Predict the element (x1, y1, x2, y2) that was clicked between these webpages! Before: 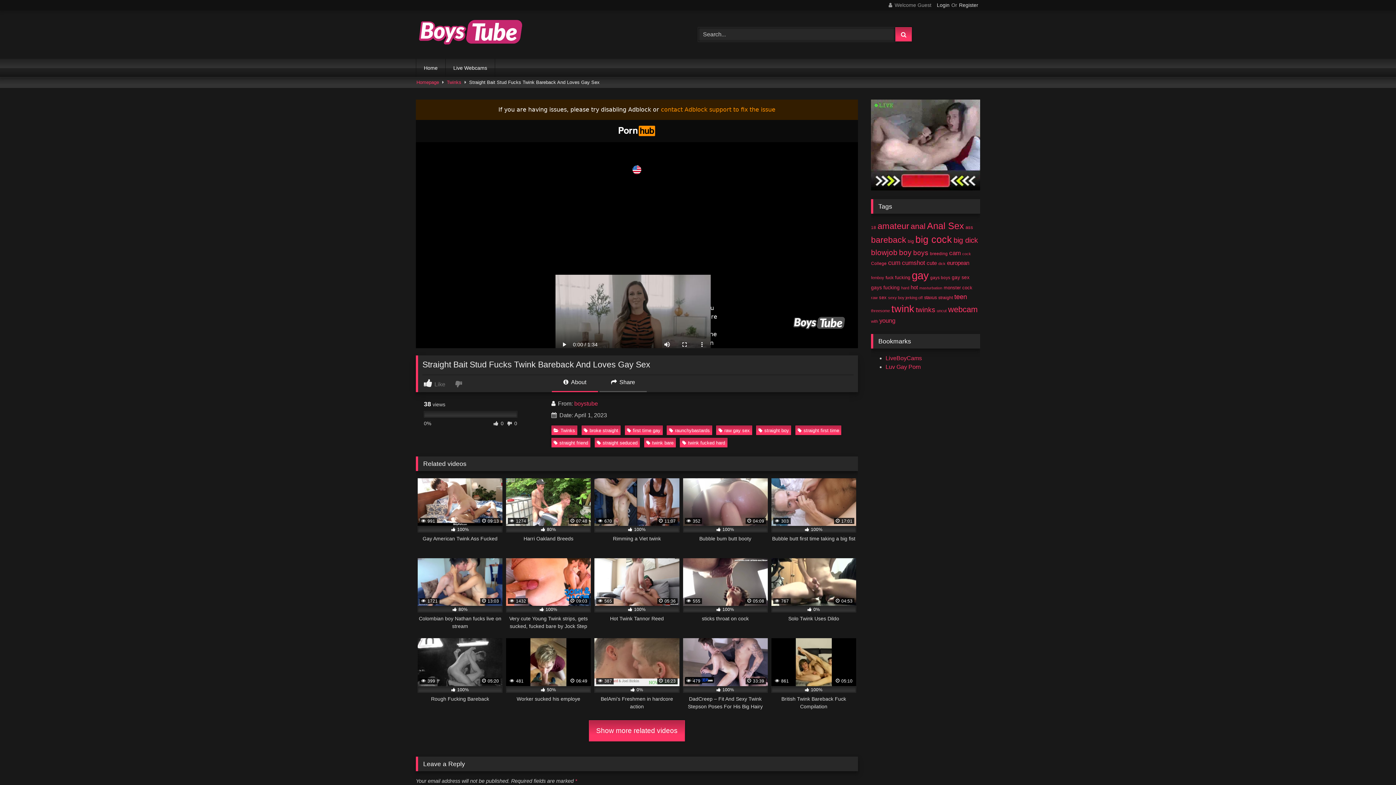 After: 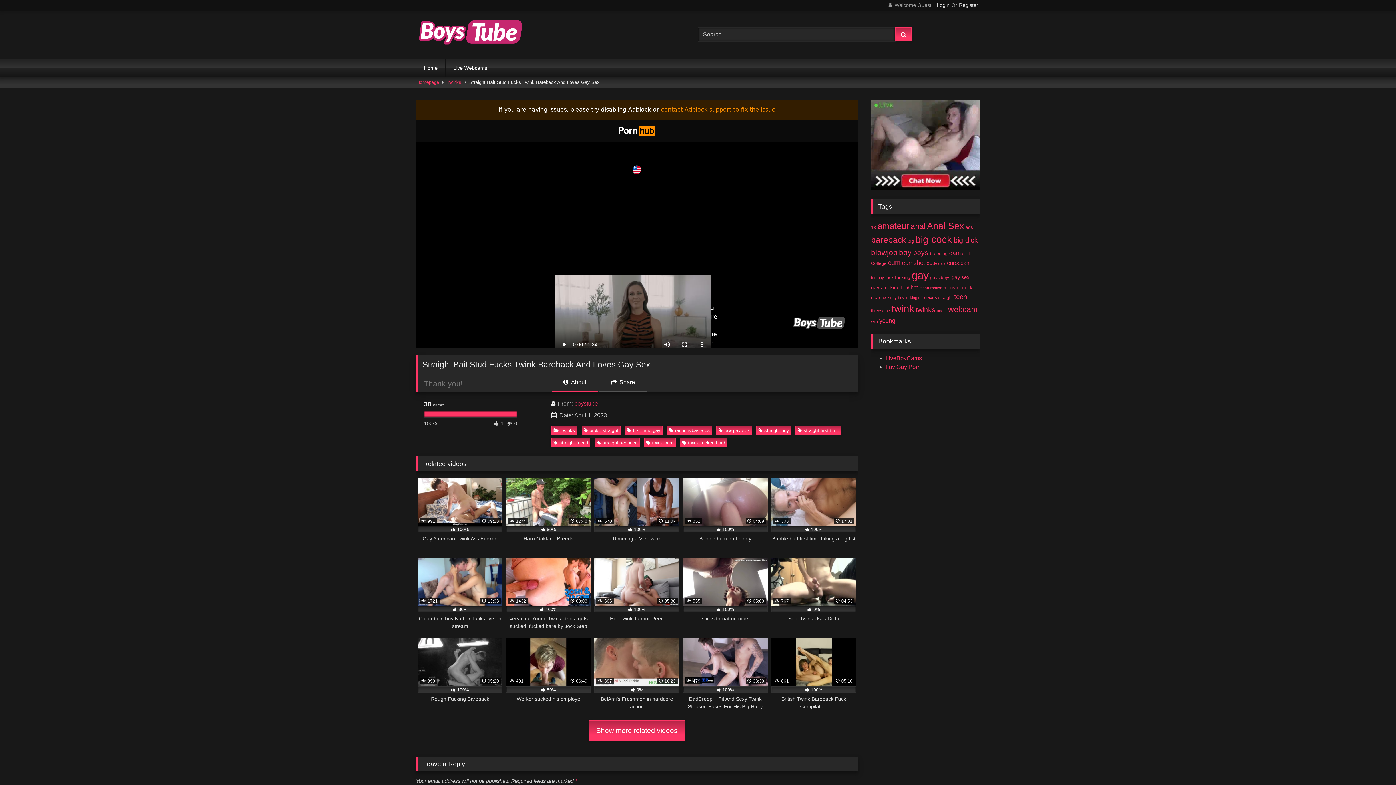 Action: bbox: (424, 379, 453, 388) label:  Like